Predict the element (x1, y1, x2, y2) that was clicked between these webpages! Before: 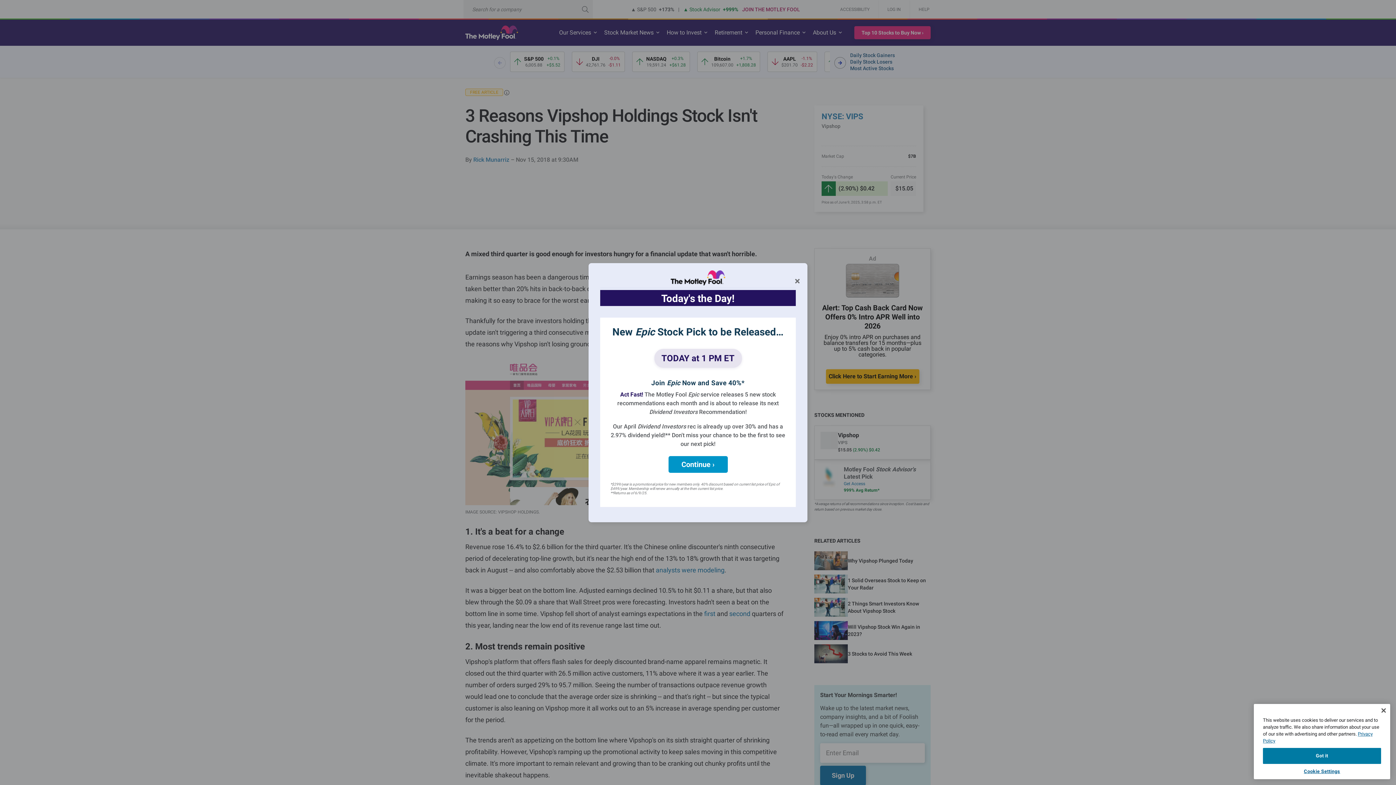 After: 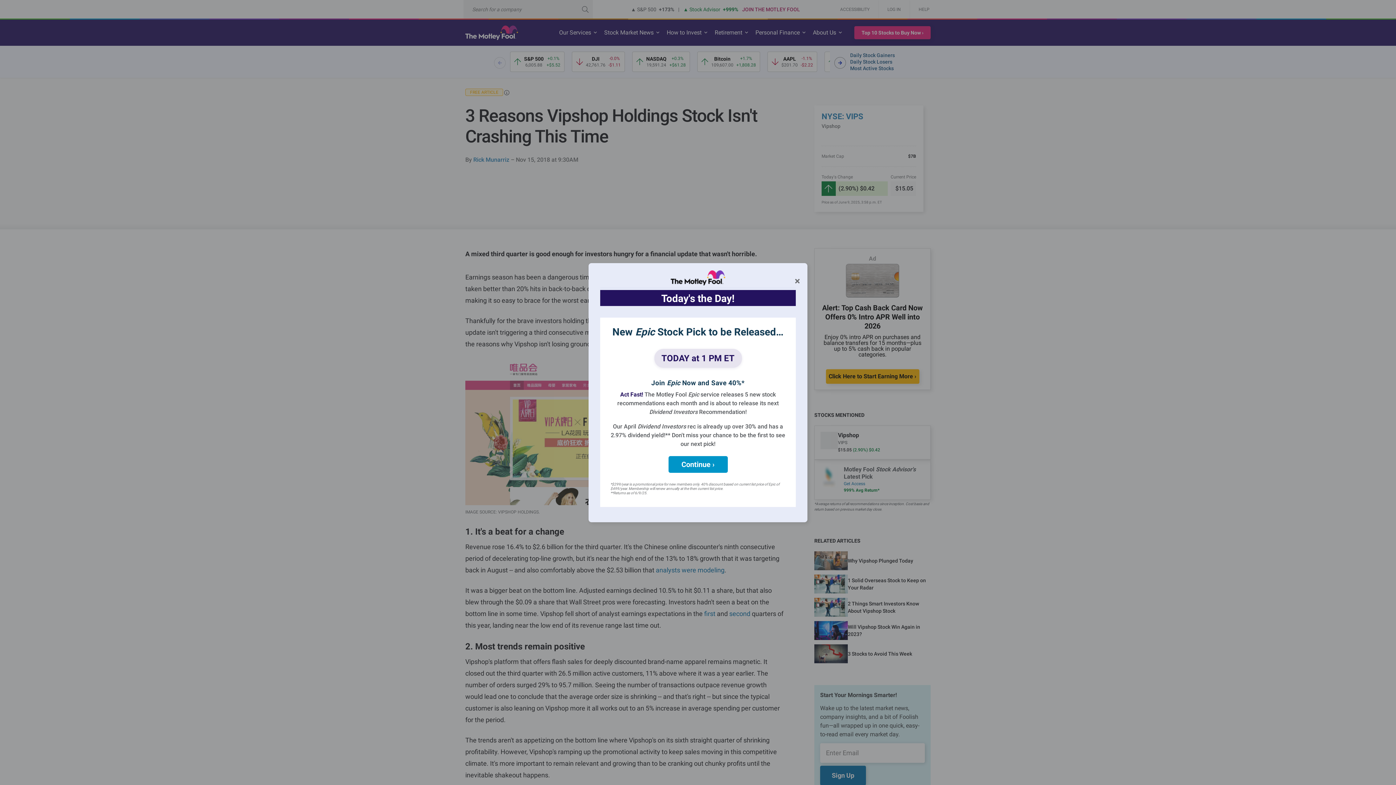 Action: bbox: (1376, 702, 1392, 718) label: Close